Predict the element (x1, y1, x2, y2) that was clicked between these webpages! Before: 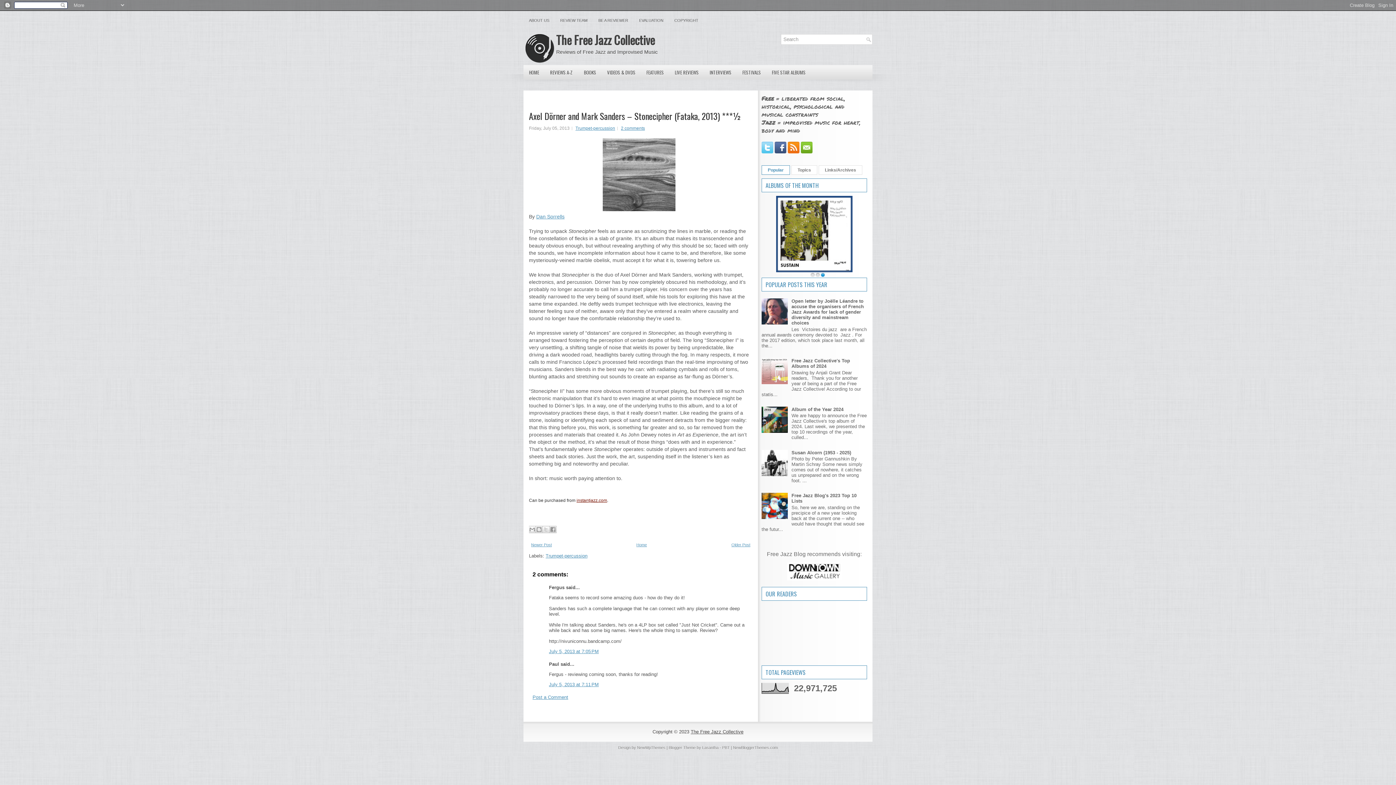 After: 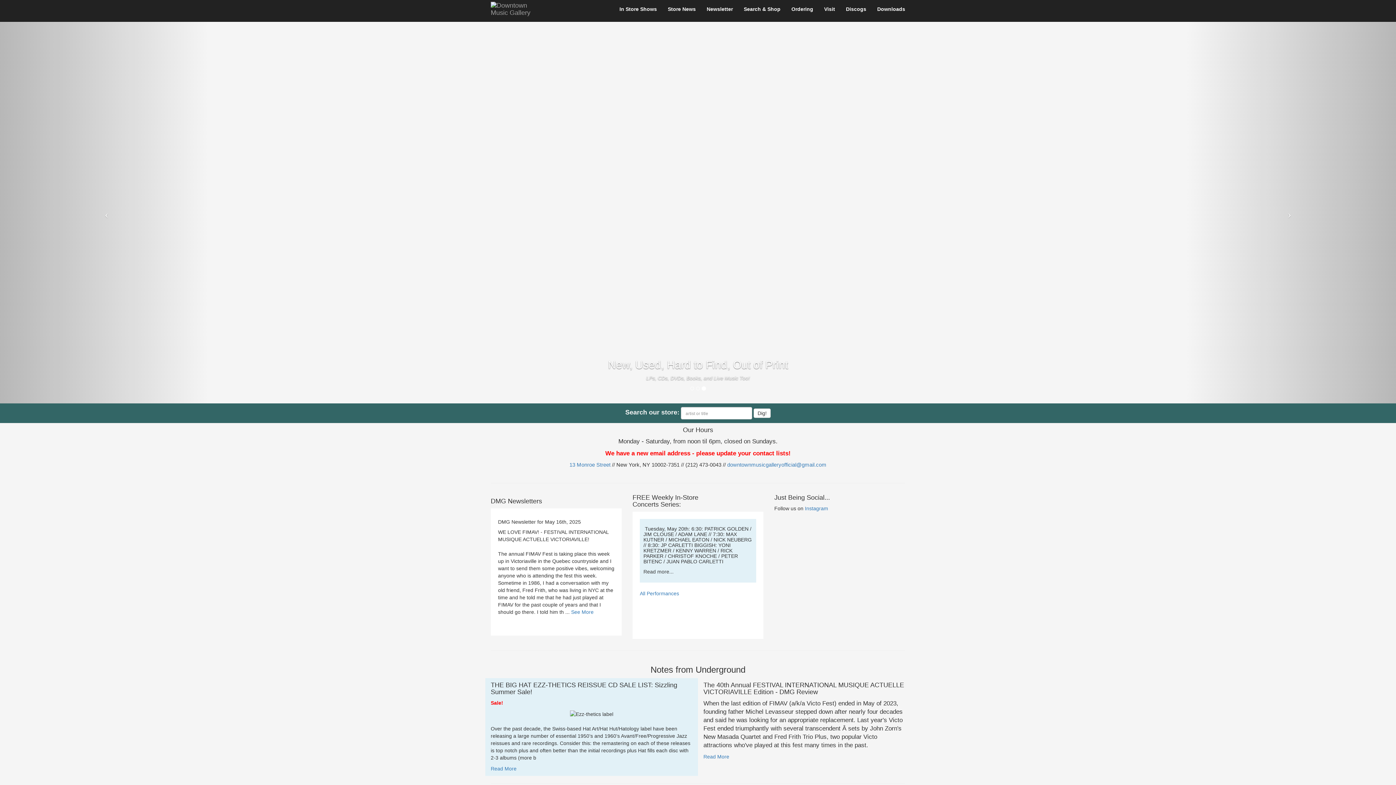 Action: bbox: (787, 576, 841, 581)